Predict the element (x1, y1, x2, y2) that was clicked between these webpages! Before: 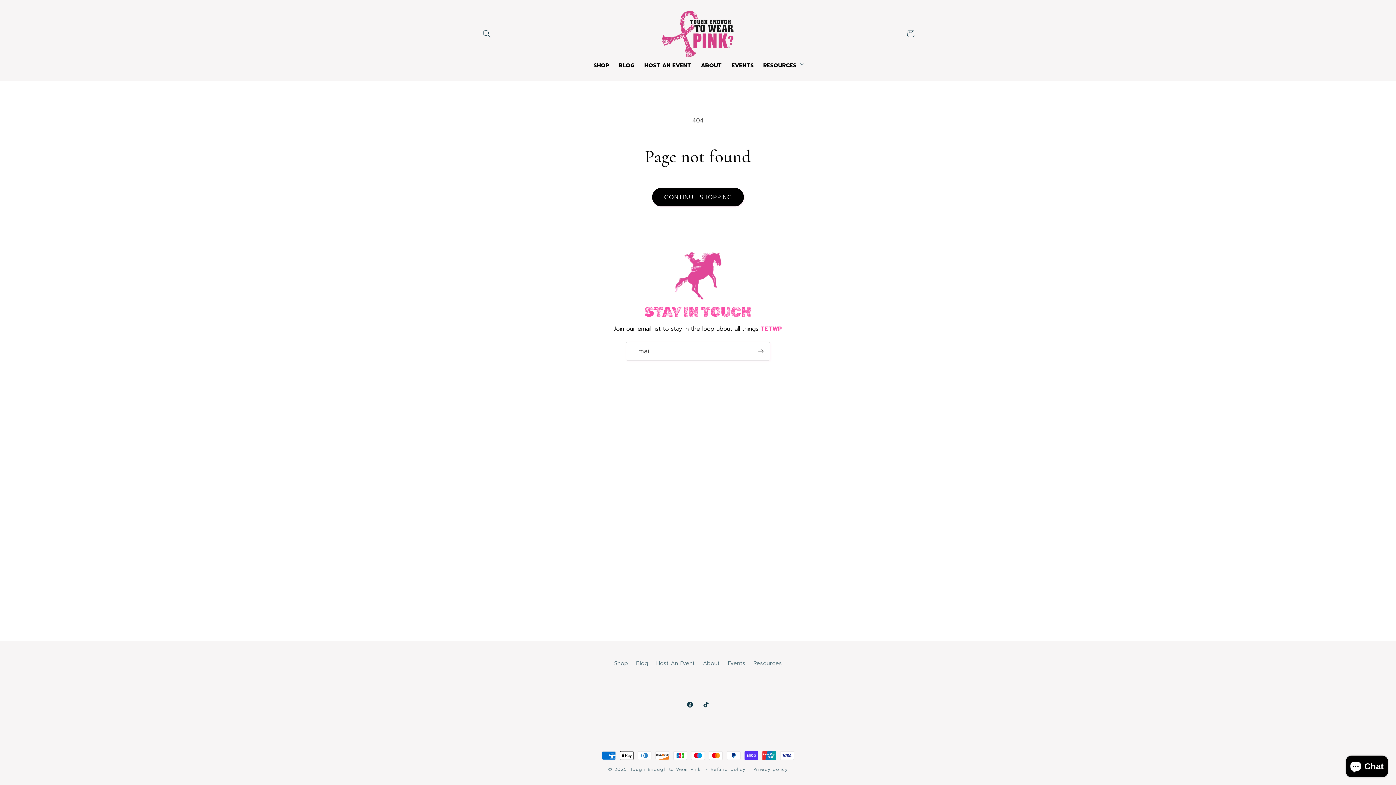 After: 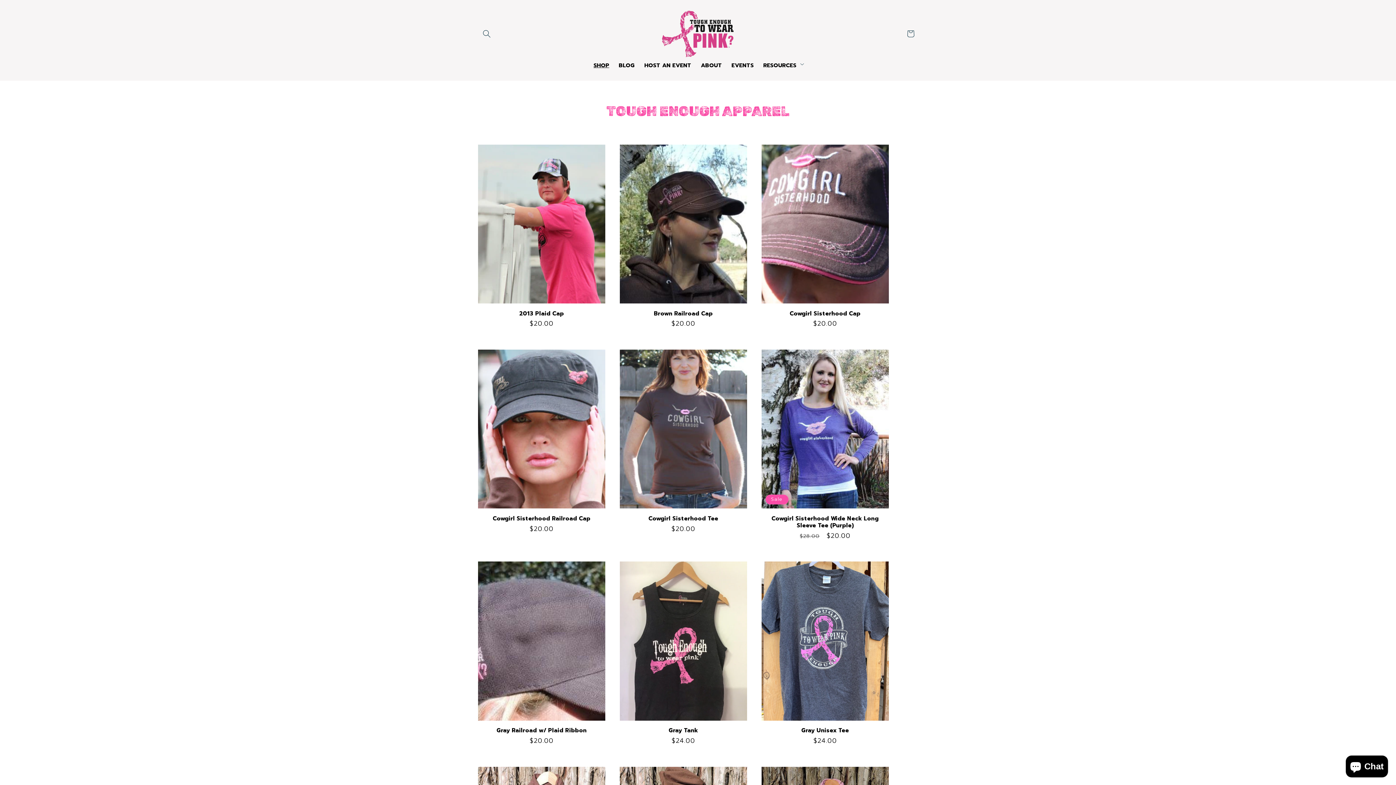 Action: label: Shop bbox: (614, 658, 628, 670)